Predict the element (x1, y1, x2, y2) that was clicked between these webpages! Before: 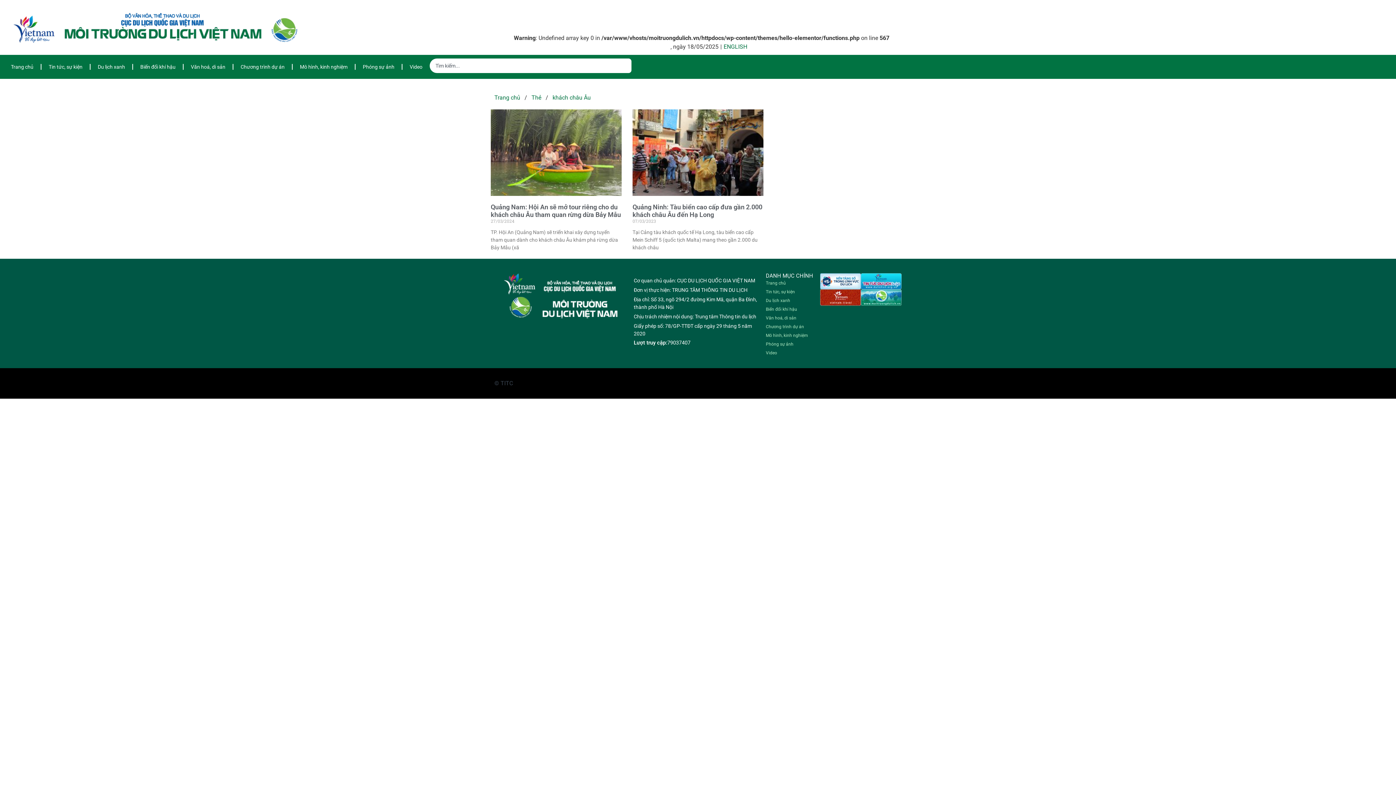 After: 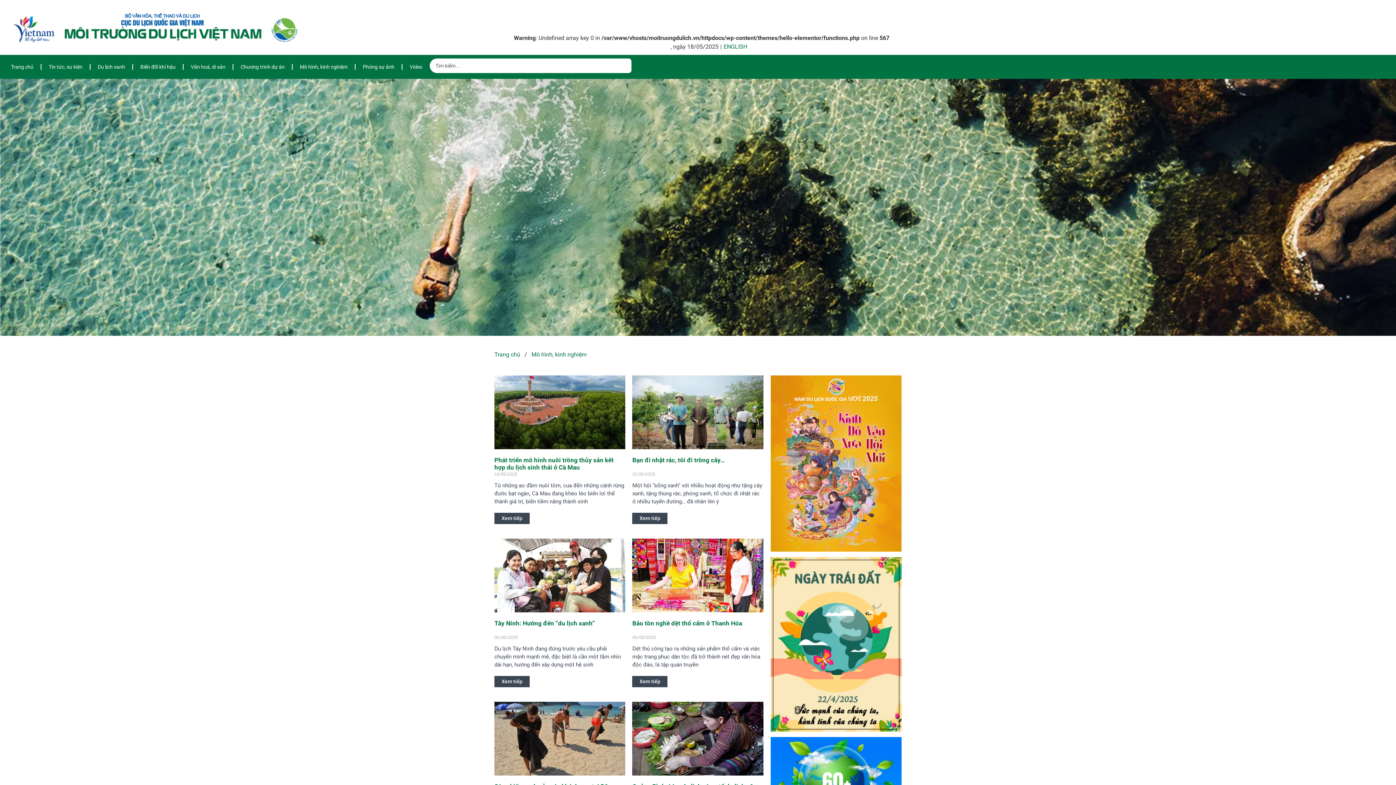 Action: bbox: (766, 331, 820, 339) label: Mô hình, kinh nghiệm